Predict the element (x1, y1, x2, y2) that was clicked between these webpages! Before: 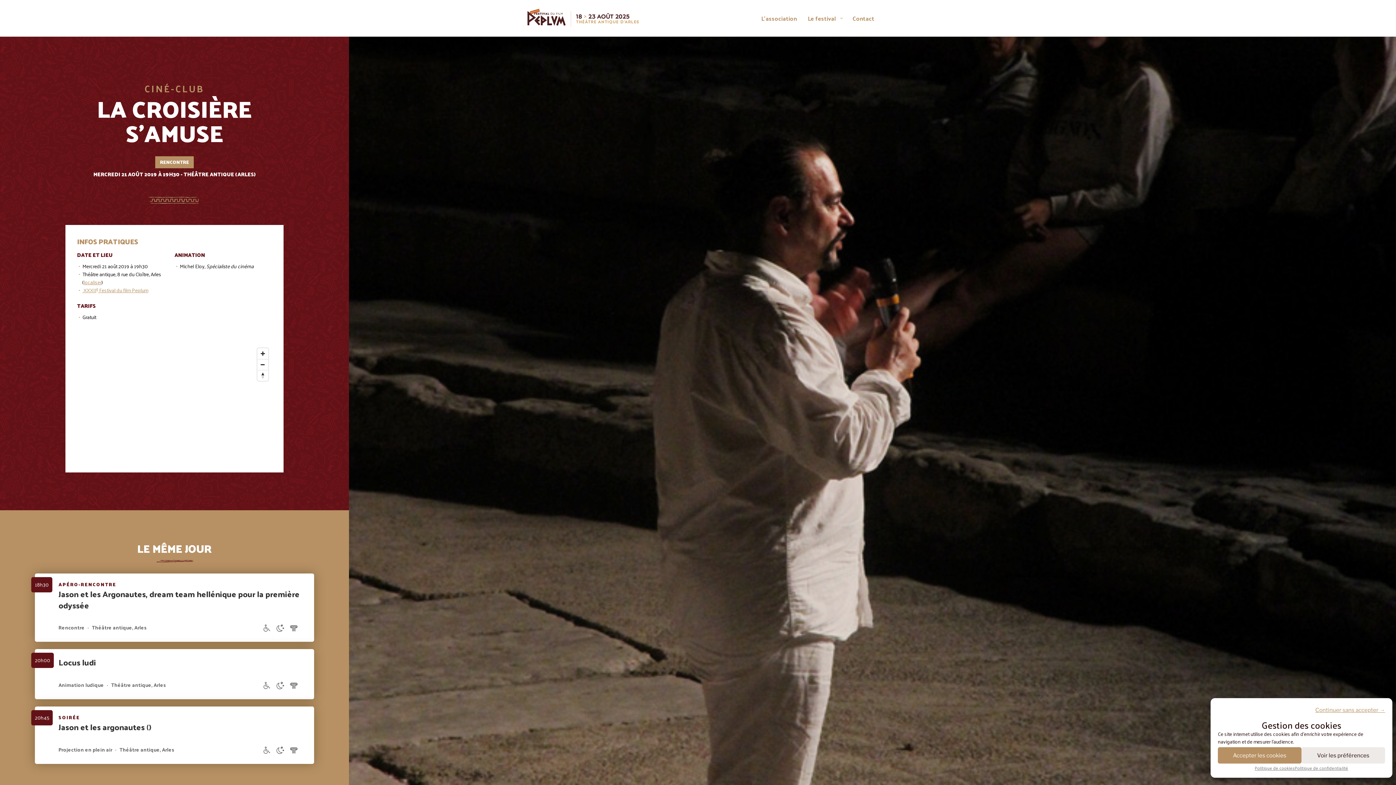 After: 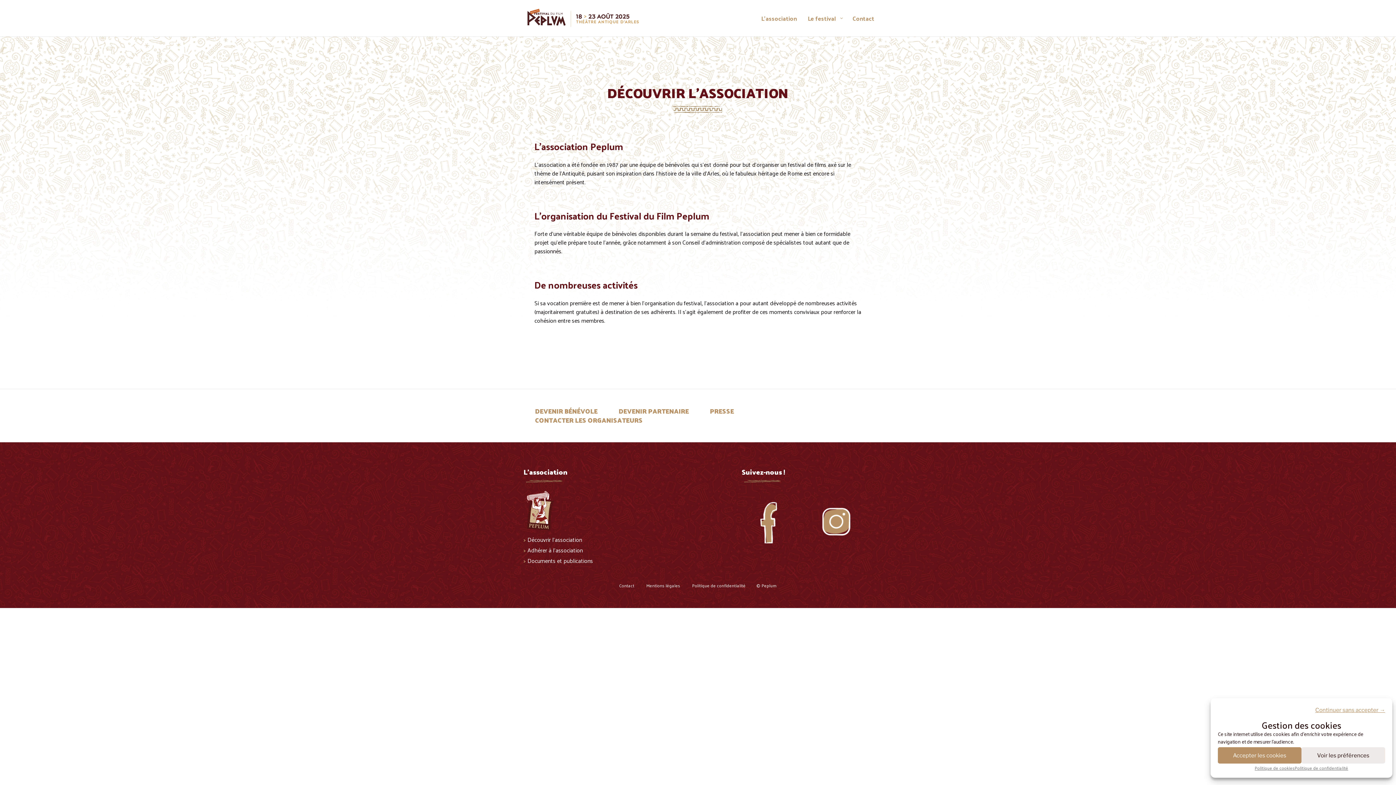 Action: bbox: (756, 3, 802, 32) label: L'association